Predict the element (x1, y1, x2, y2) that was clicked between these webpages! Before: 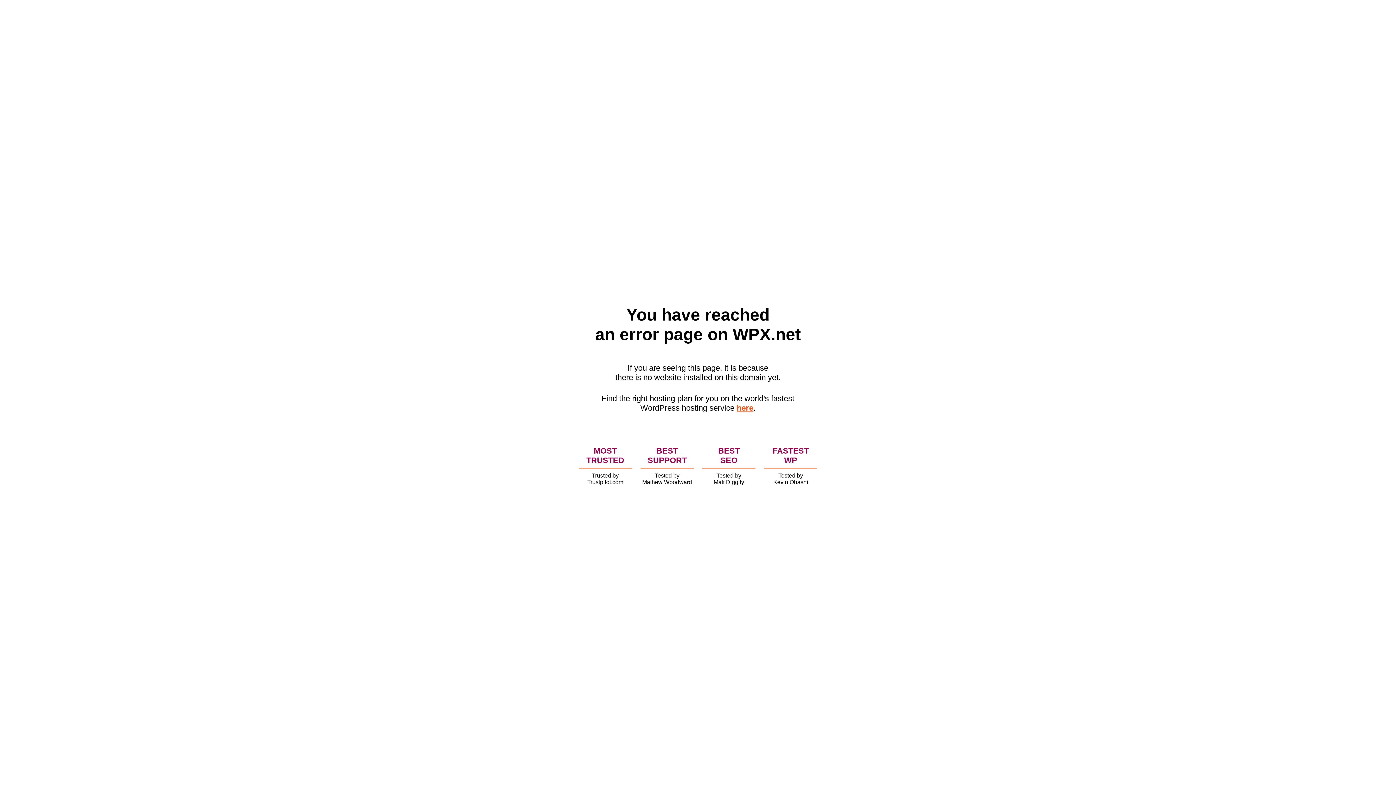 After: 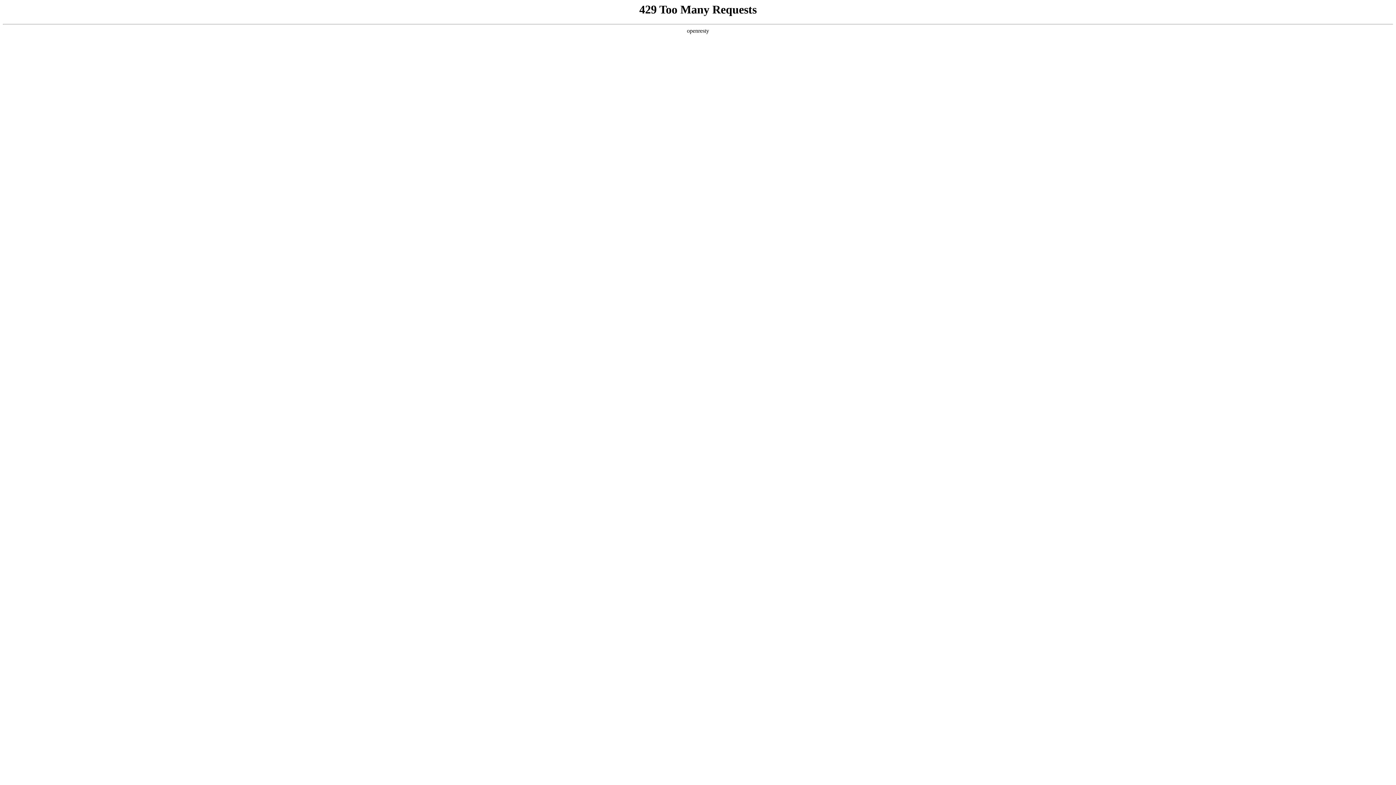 Action: label: here bbox: (736, 403, 753, 412)